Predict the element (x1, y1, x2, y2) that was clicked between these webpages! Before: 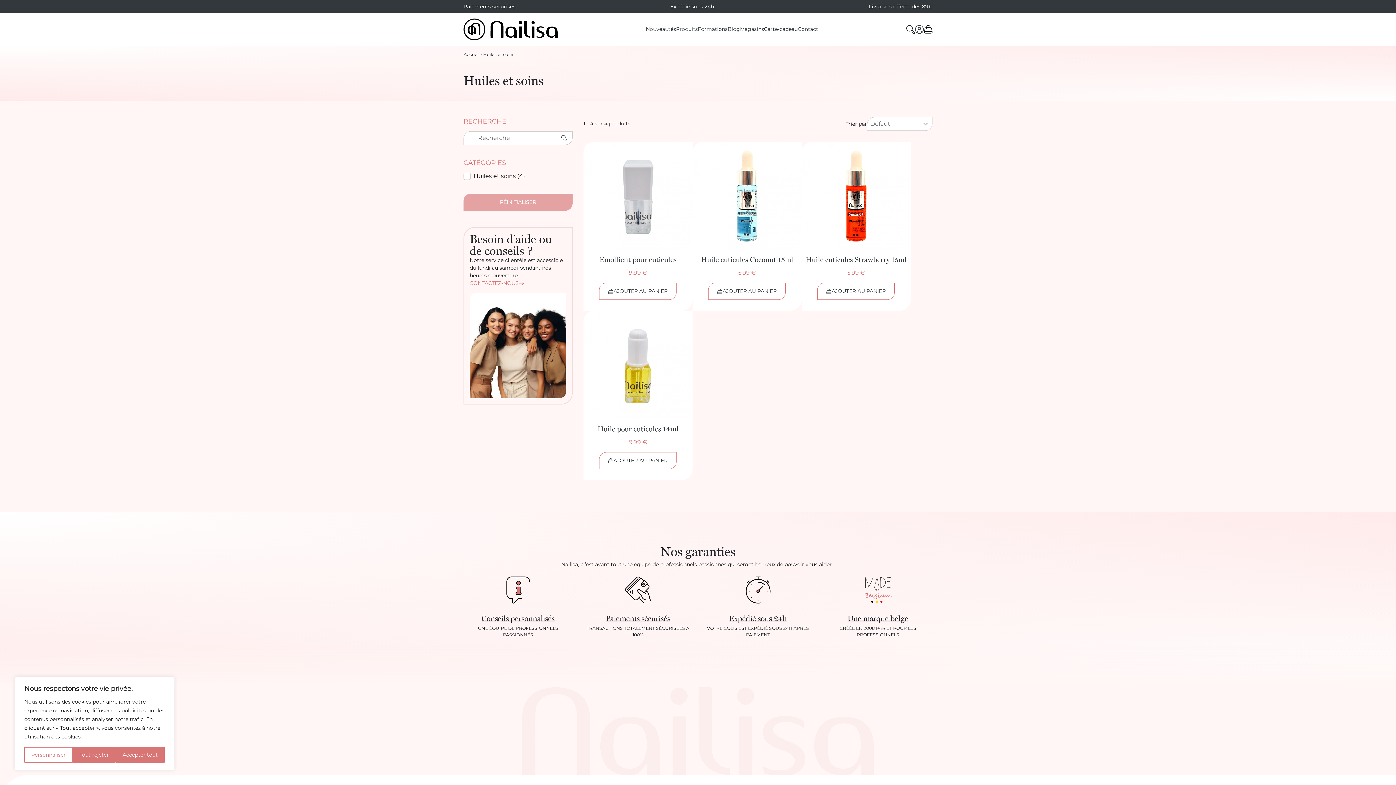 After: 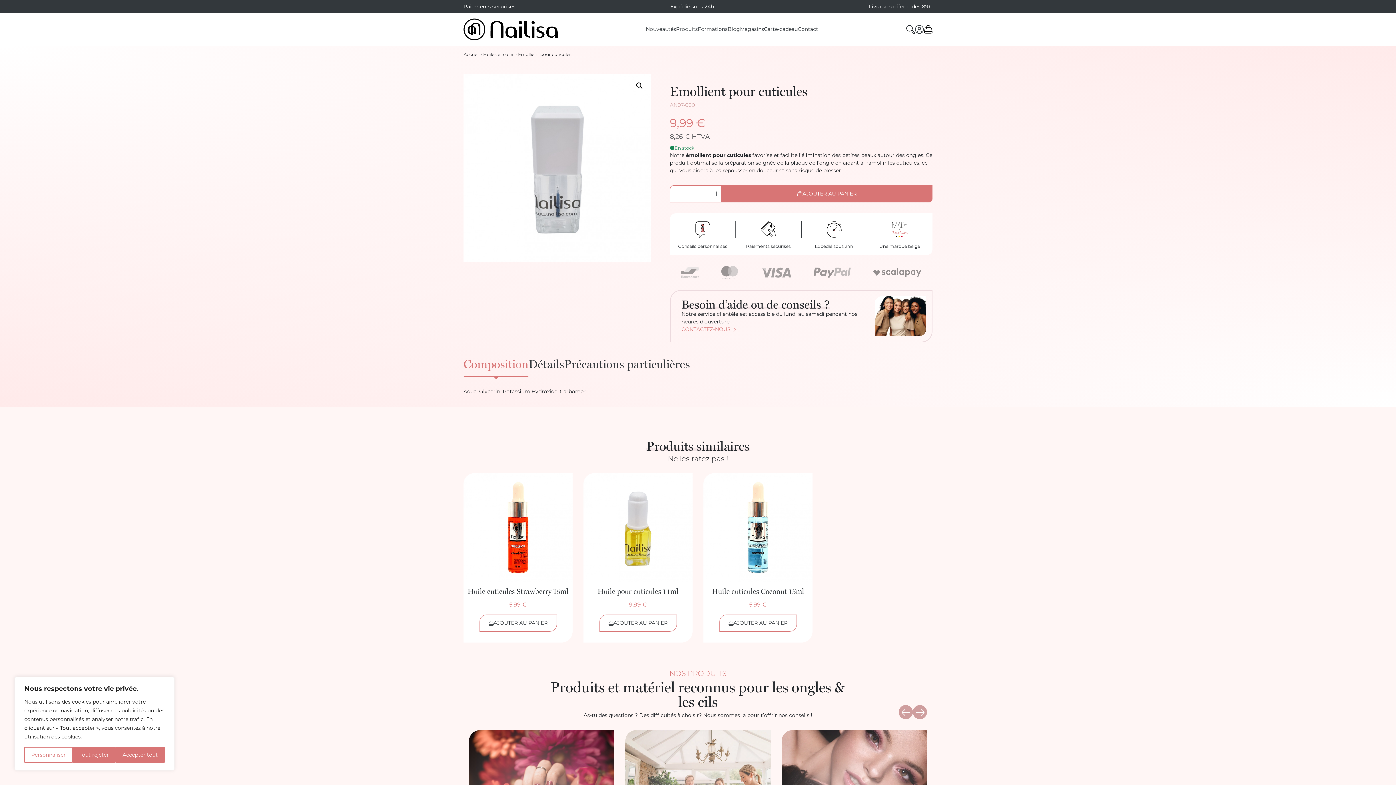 Action: label: Emollient pour cuticules
9,99 € bbox: (583, 135, 692, 276)